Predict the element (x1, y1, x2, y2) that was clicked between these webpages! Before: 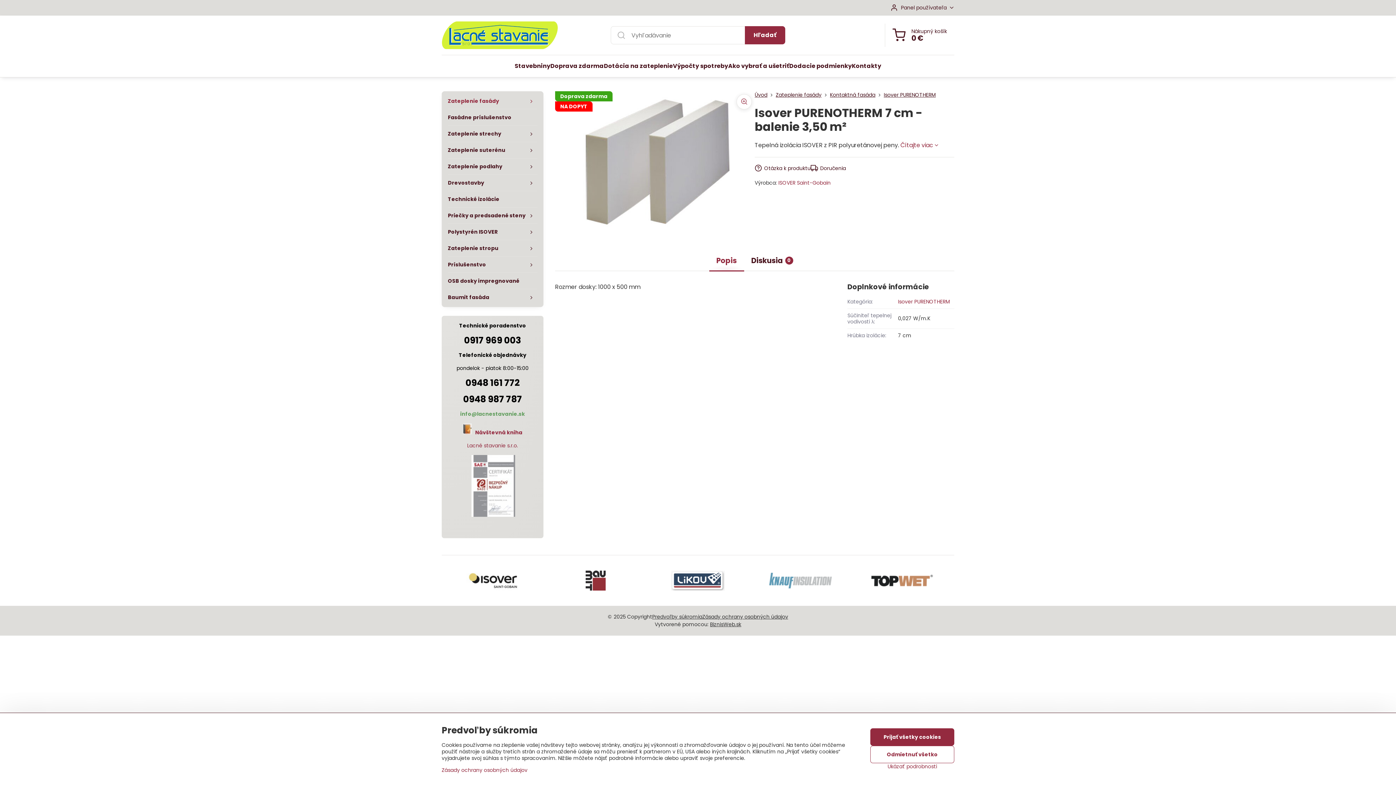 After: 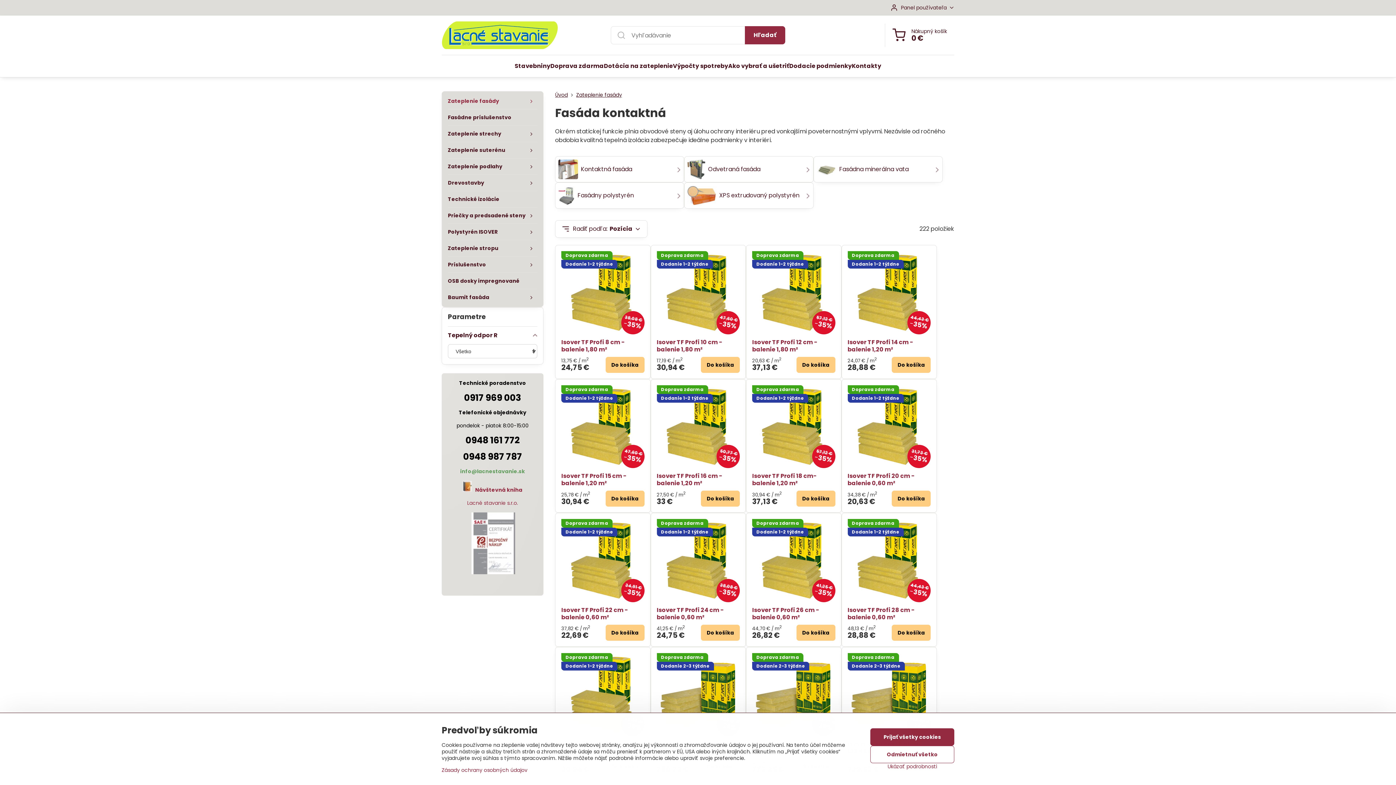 Action: bbox: (448, 93, 537, 109) label: Zateplenie fasády